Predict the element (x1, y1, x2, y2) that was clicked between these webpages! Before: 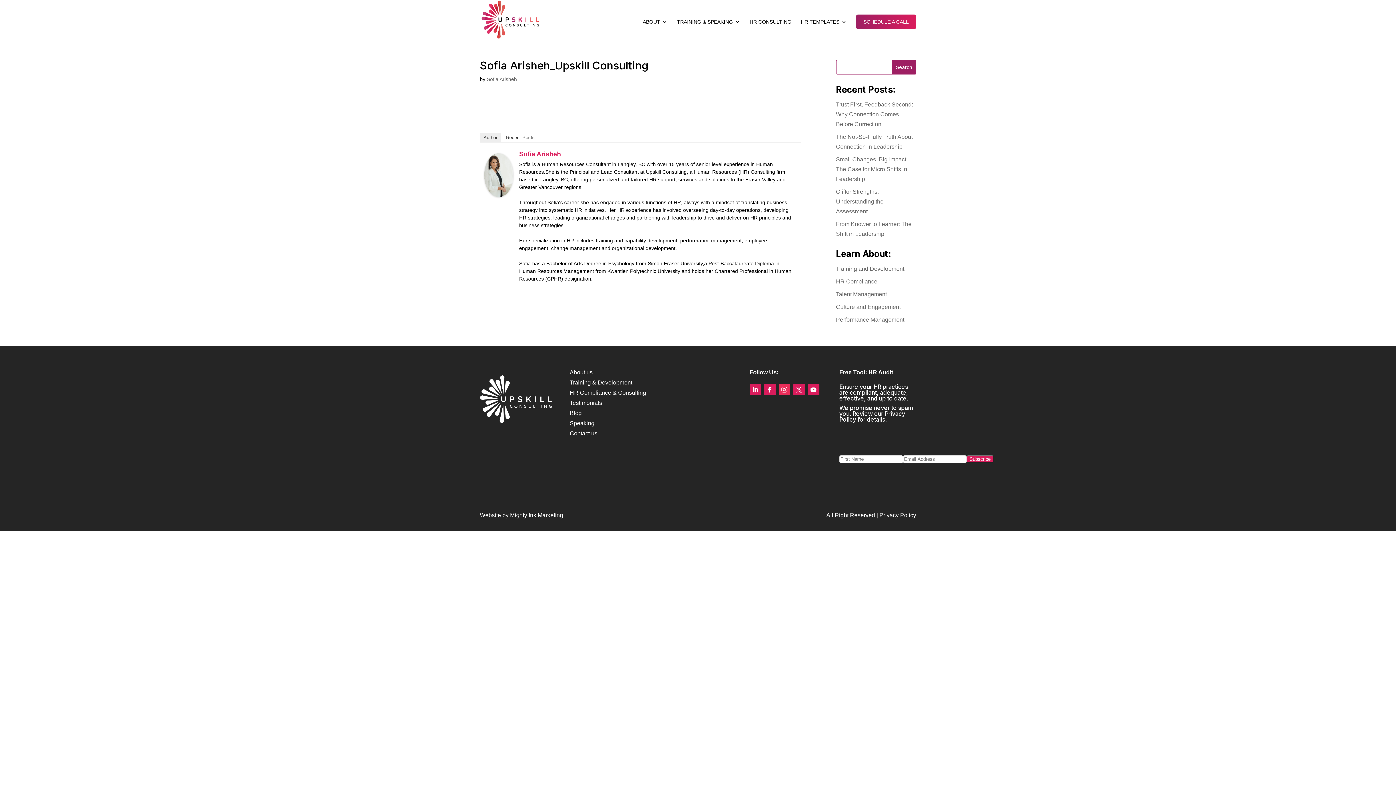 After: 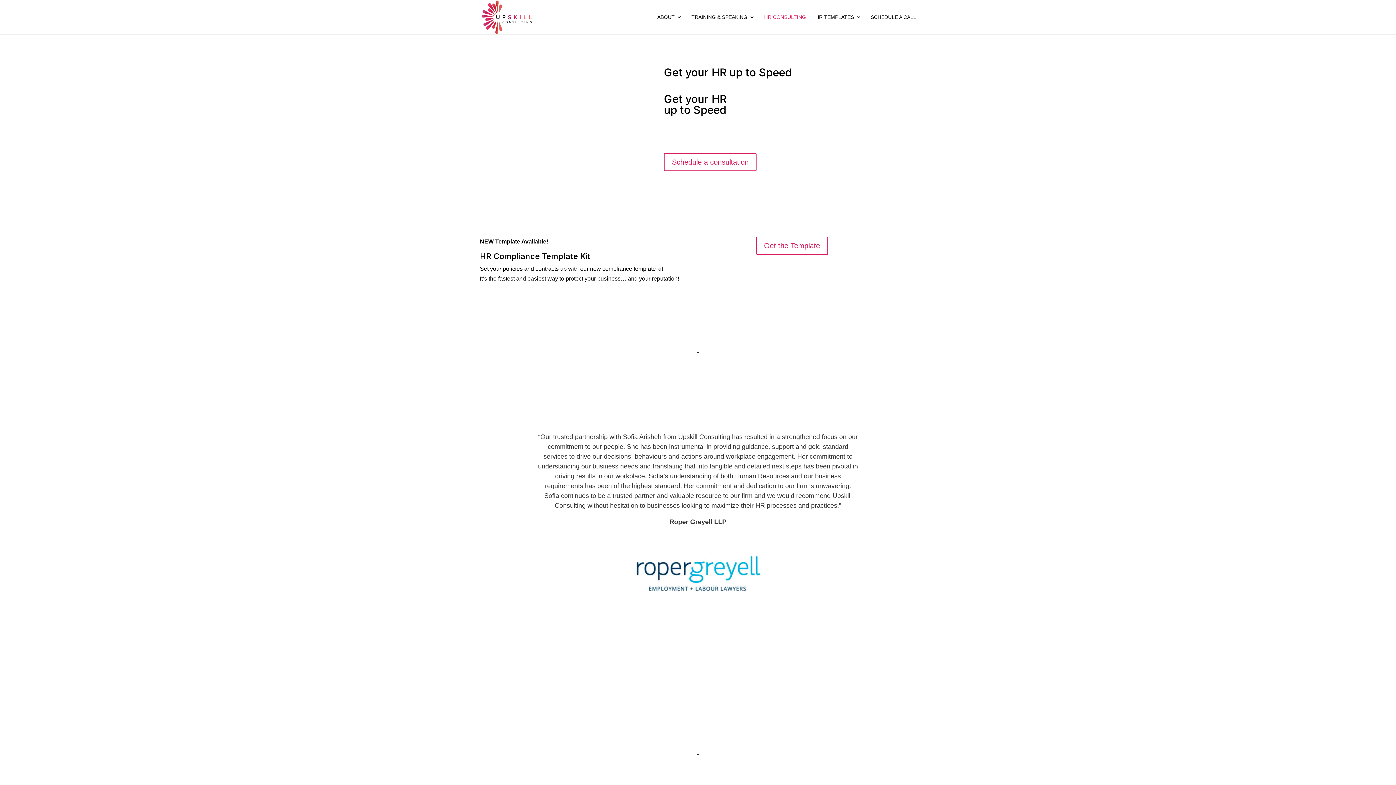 Action: label: HR Compliance & Consulting bbox: (569, 389, 646, 396)